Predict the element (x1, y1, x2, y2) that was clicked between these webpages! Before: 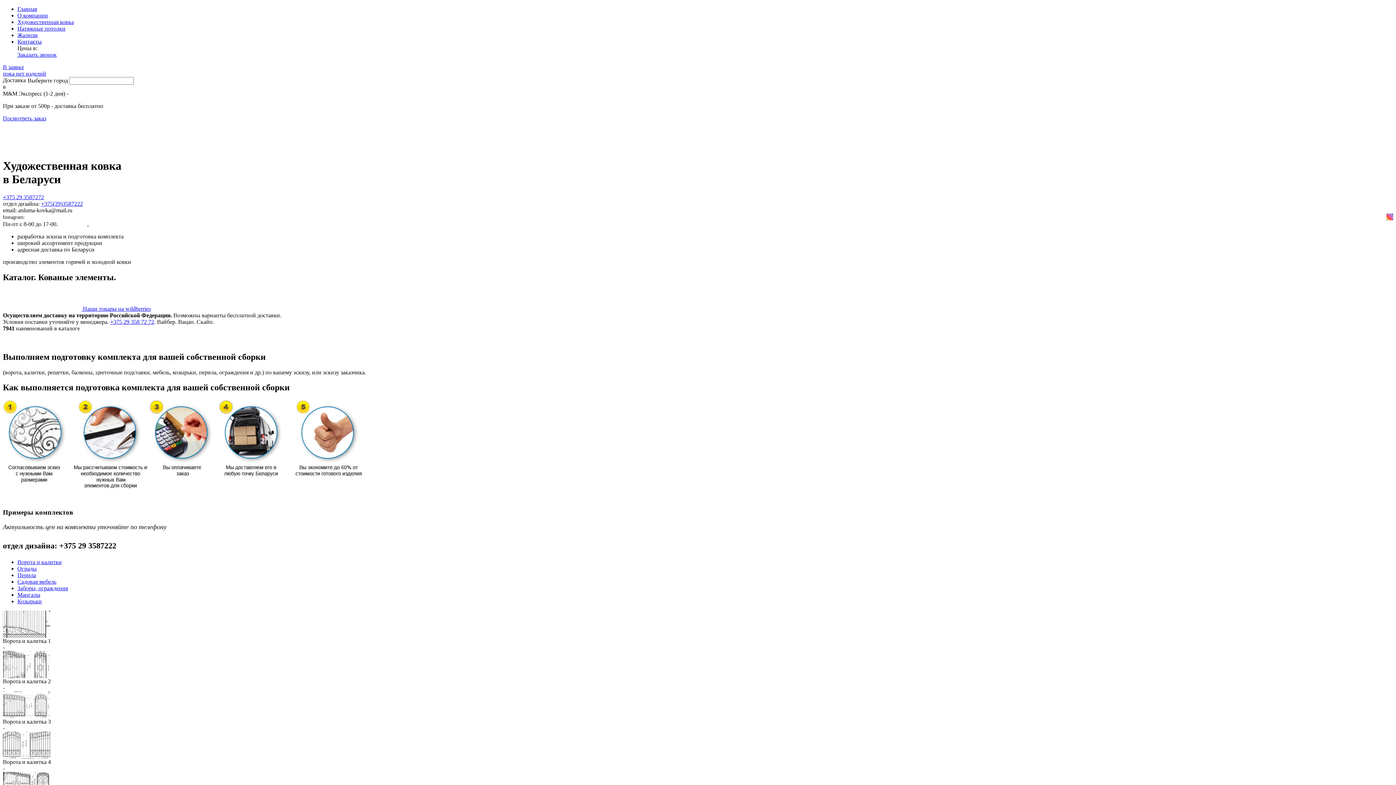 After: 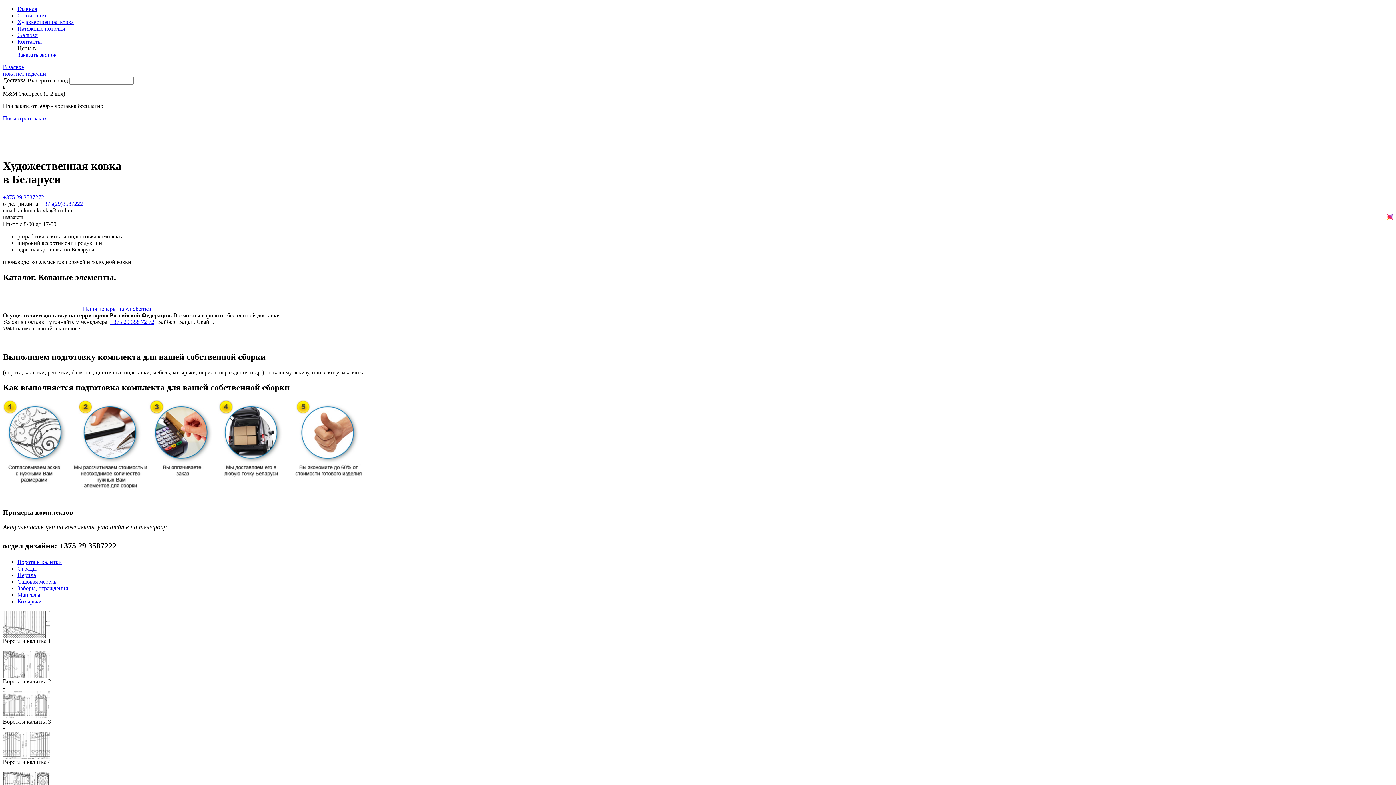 Action: bbox: (2, 673, 50, 679)